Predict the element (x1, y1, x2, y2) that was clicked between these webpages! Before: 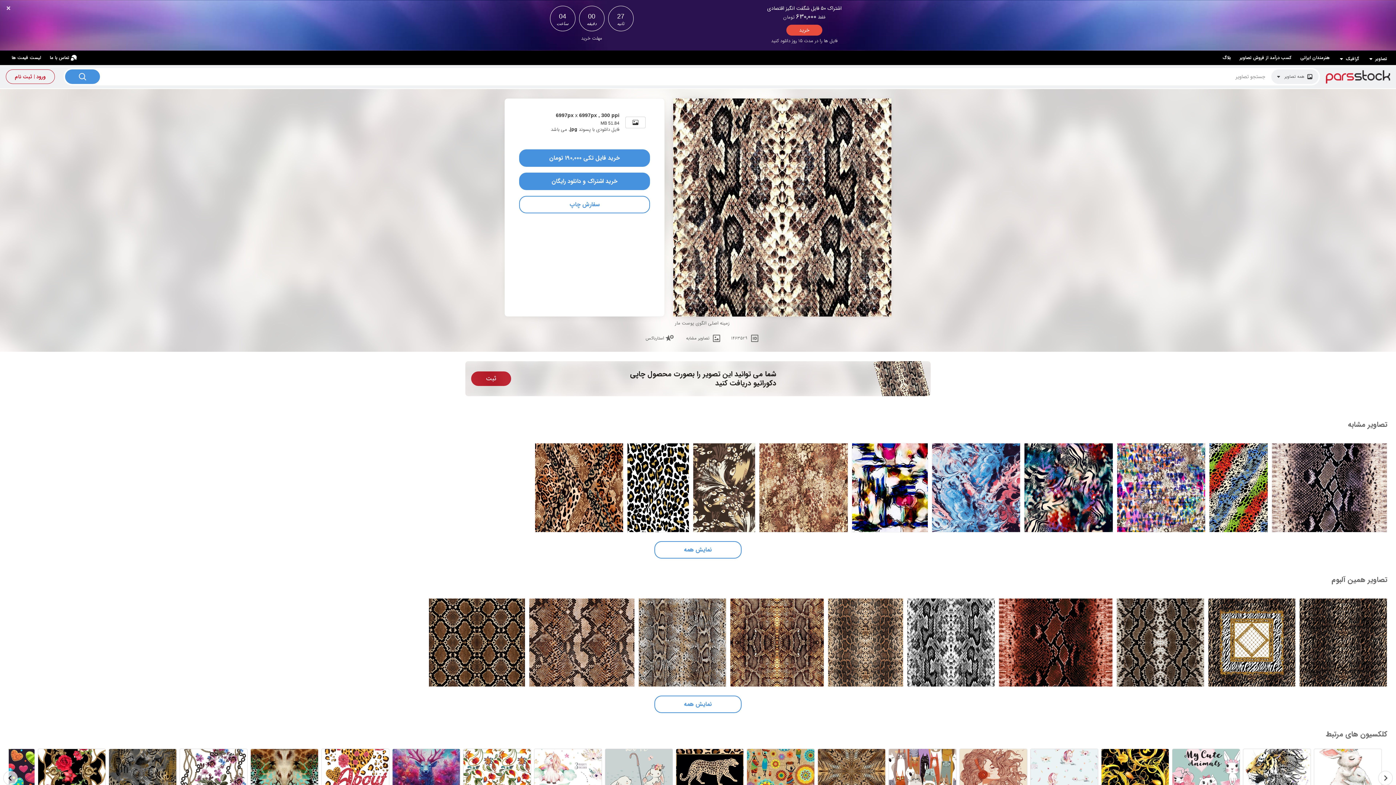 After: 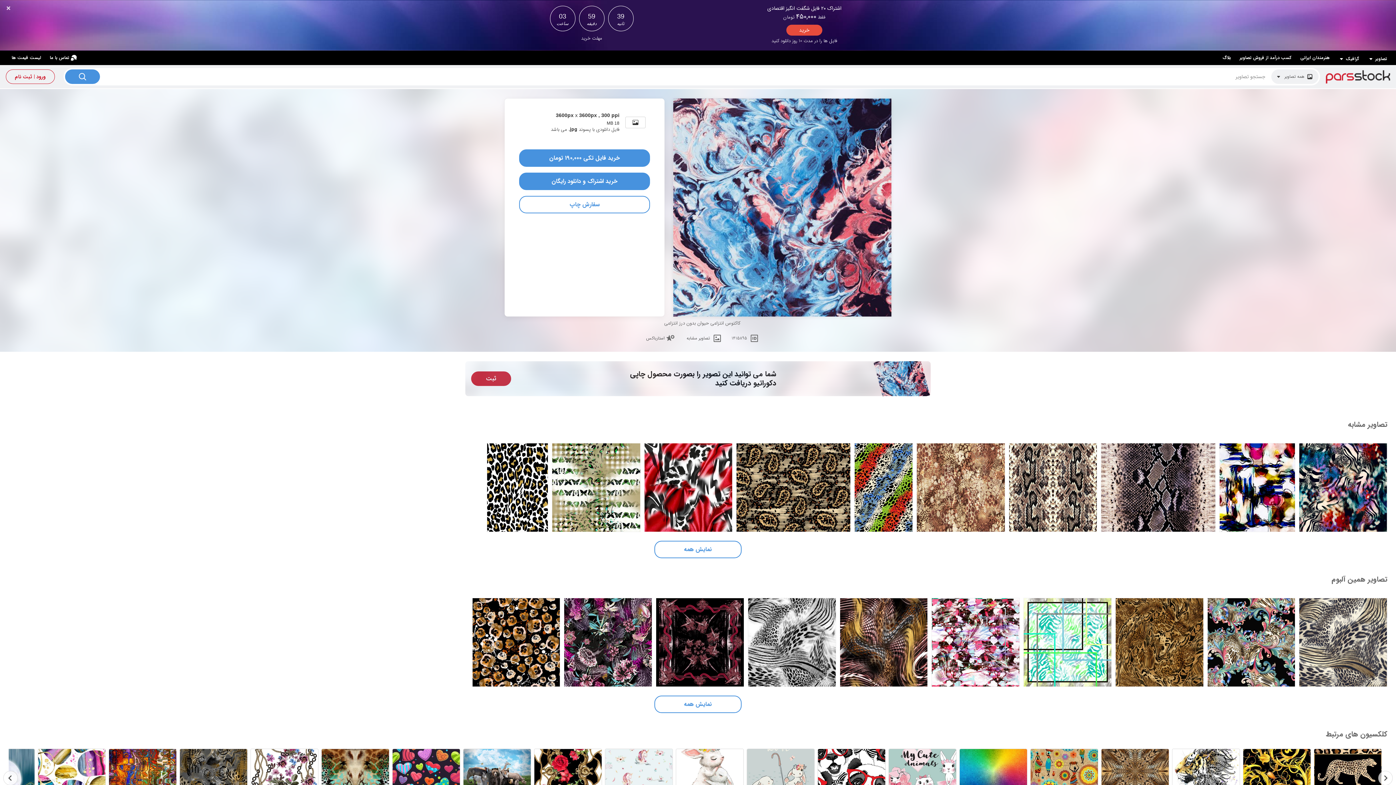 Action: bbox: (931, 443, 1020, 532)